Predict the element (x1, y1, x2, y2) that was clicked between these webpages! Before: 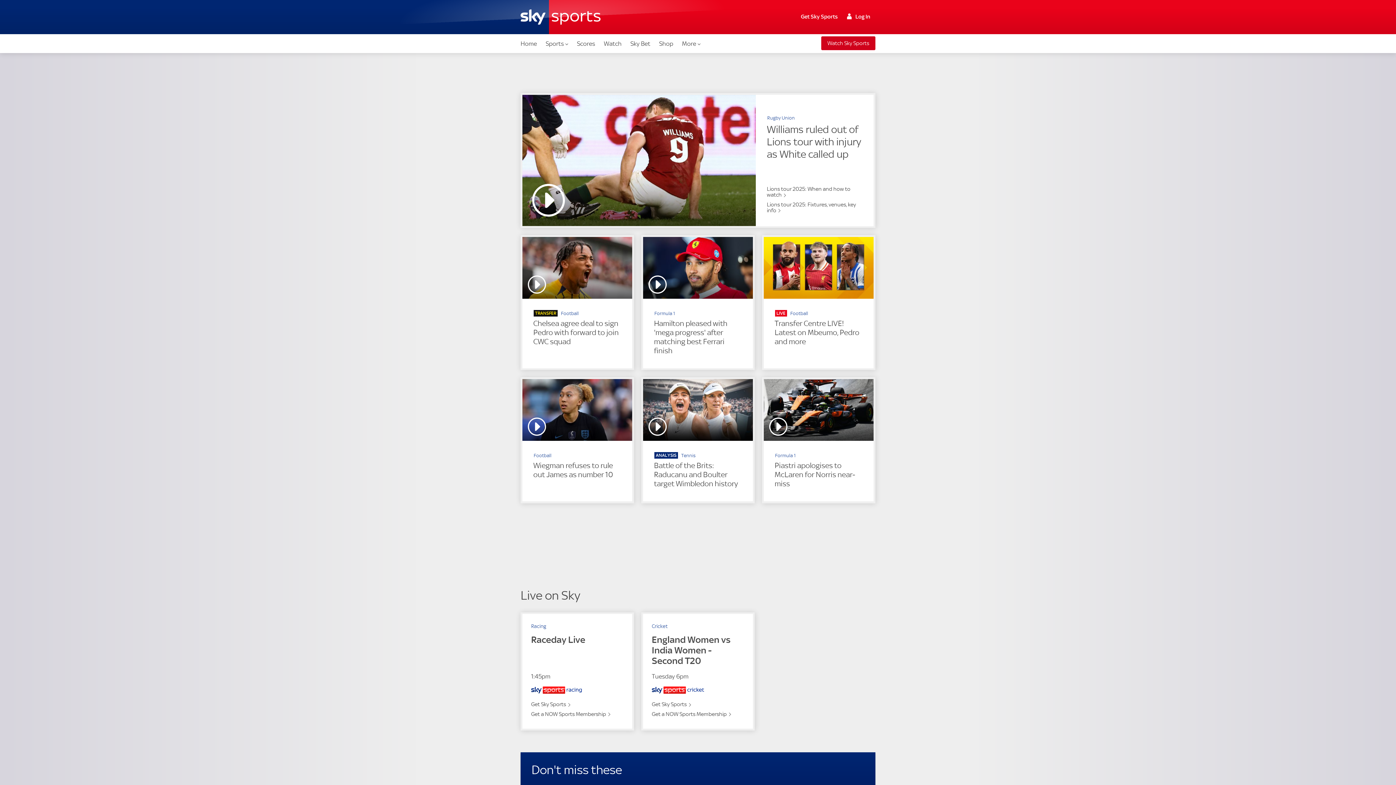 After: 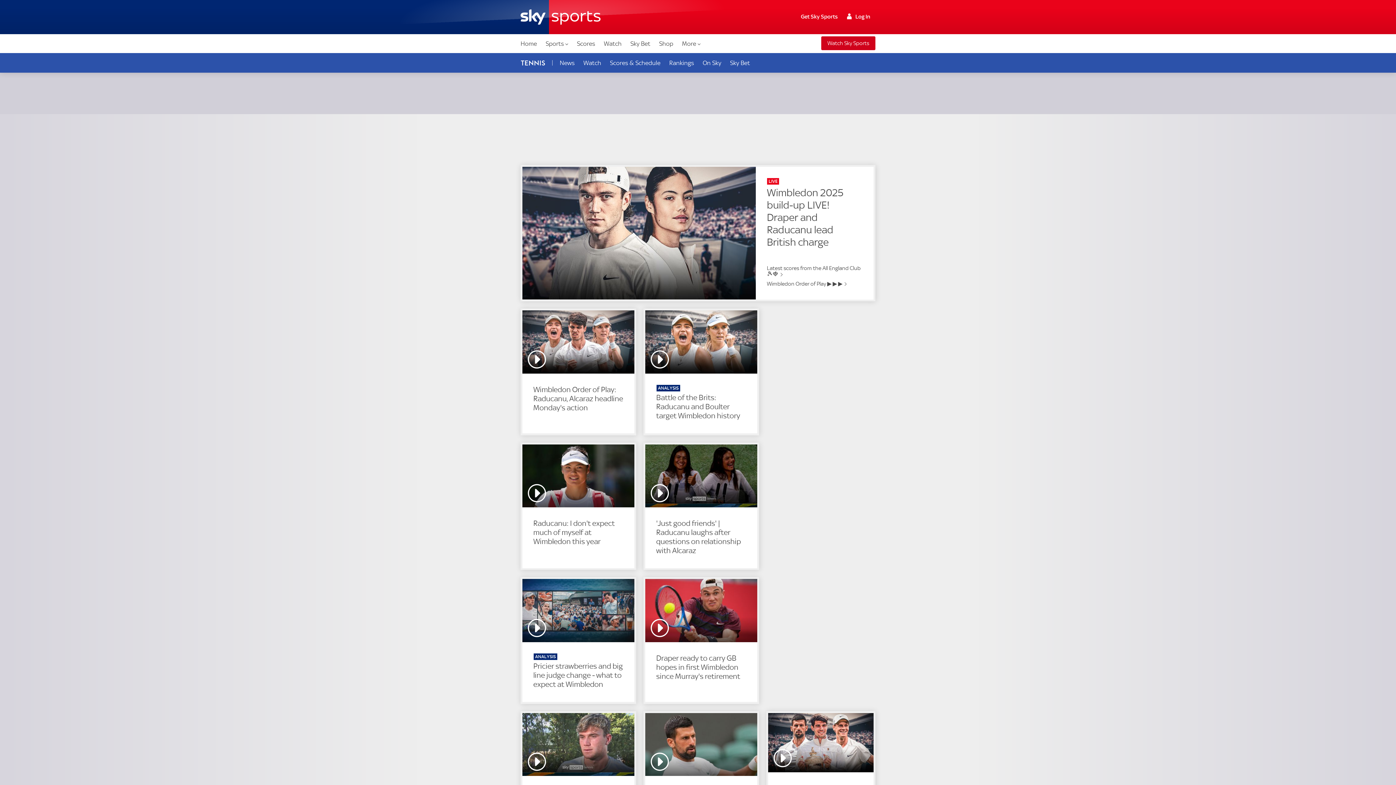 Action: label: Tennis bbox: (681, 452, 695, 459)